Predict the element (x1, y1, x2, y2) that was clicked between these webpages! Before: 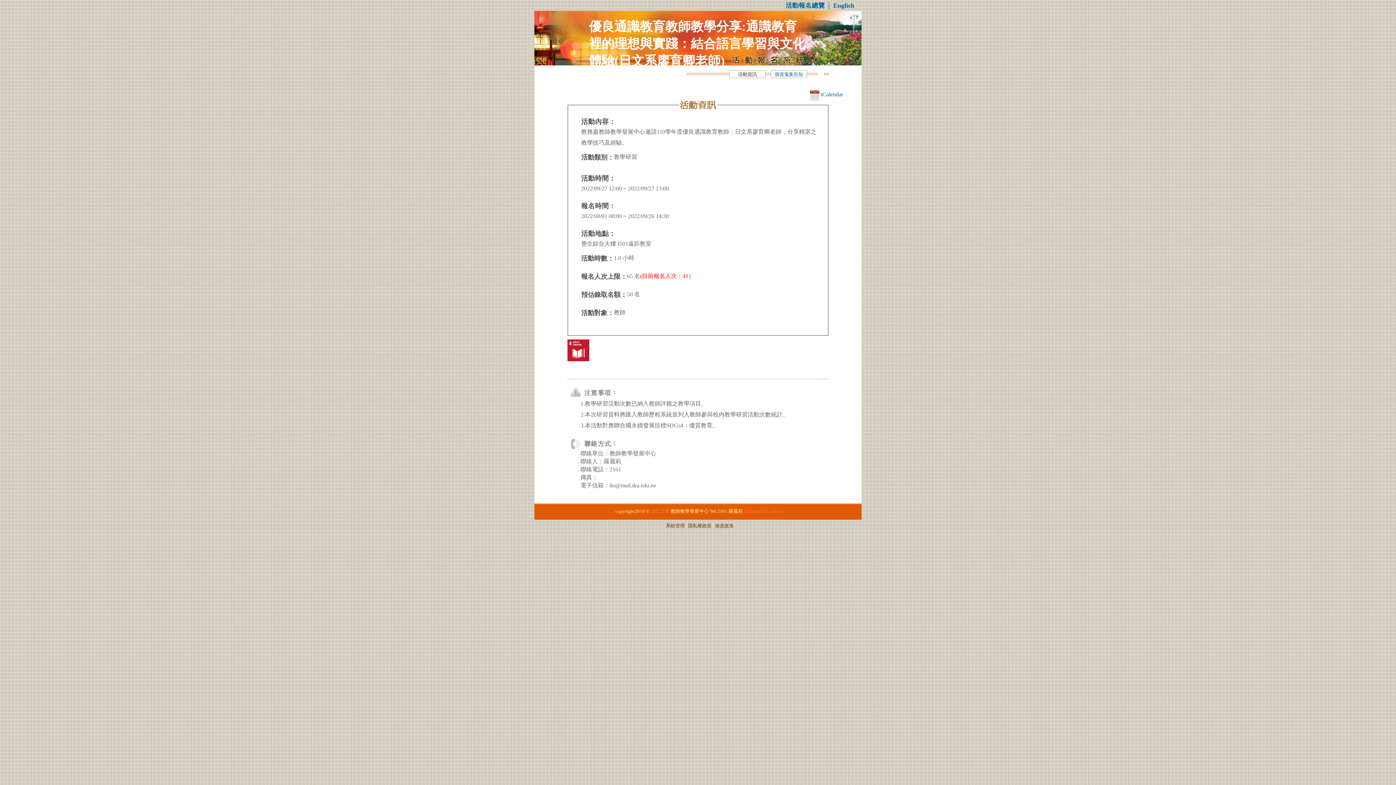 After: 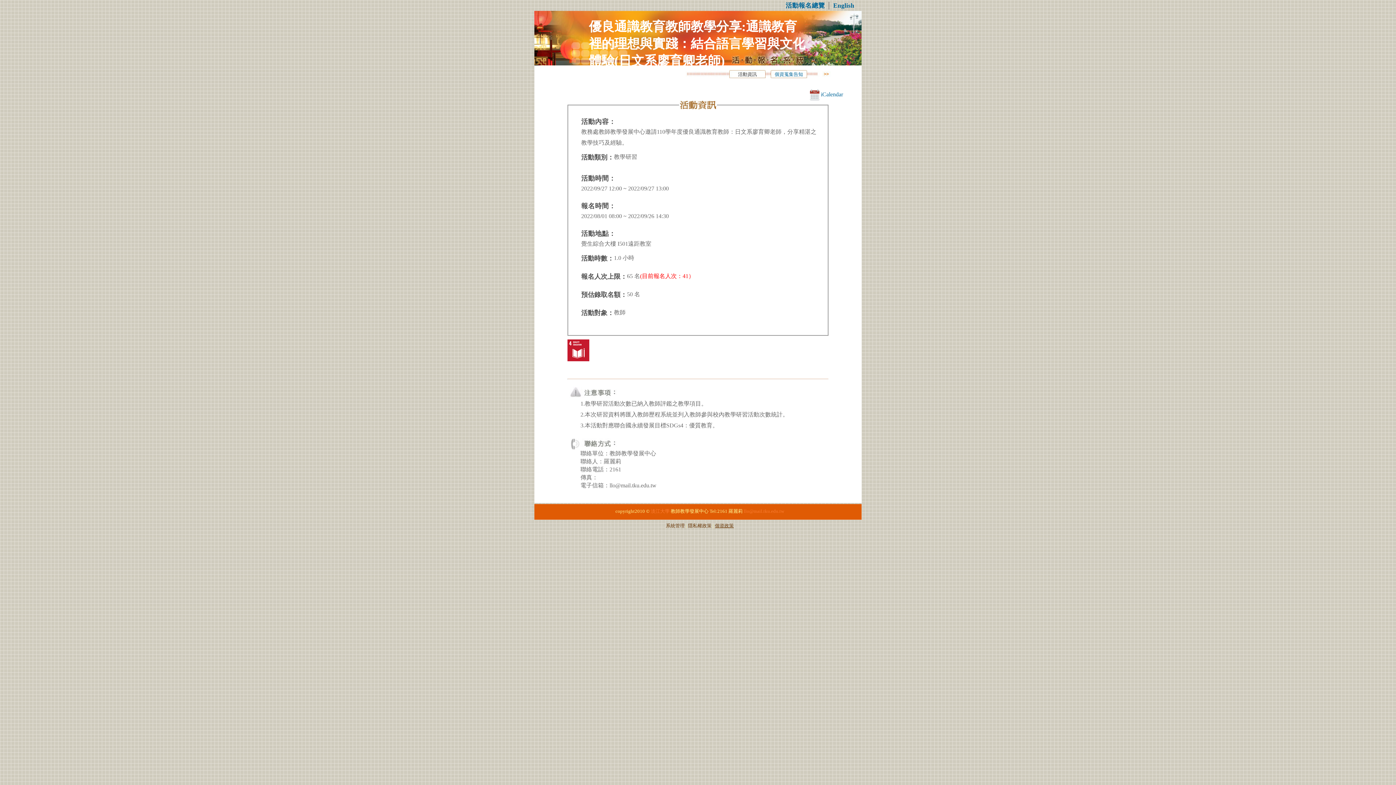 Action: bbox: (715, 523, 734, 528) label: 個資政策